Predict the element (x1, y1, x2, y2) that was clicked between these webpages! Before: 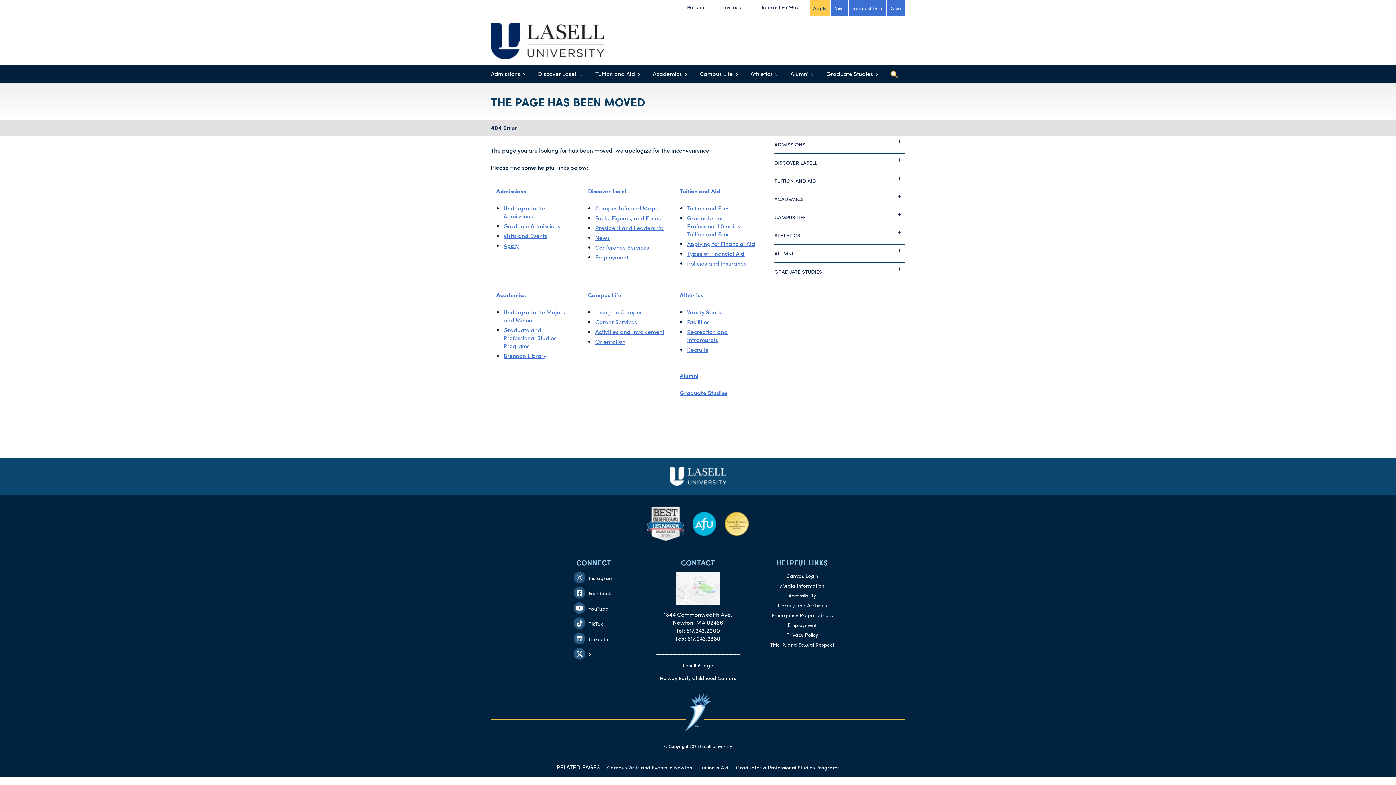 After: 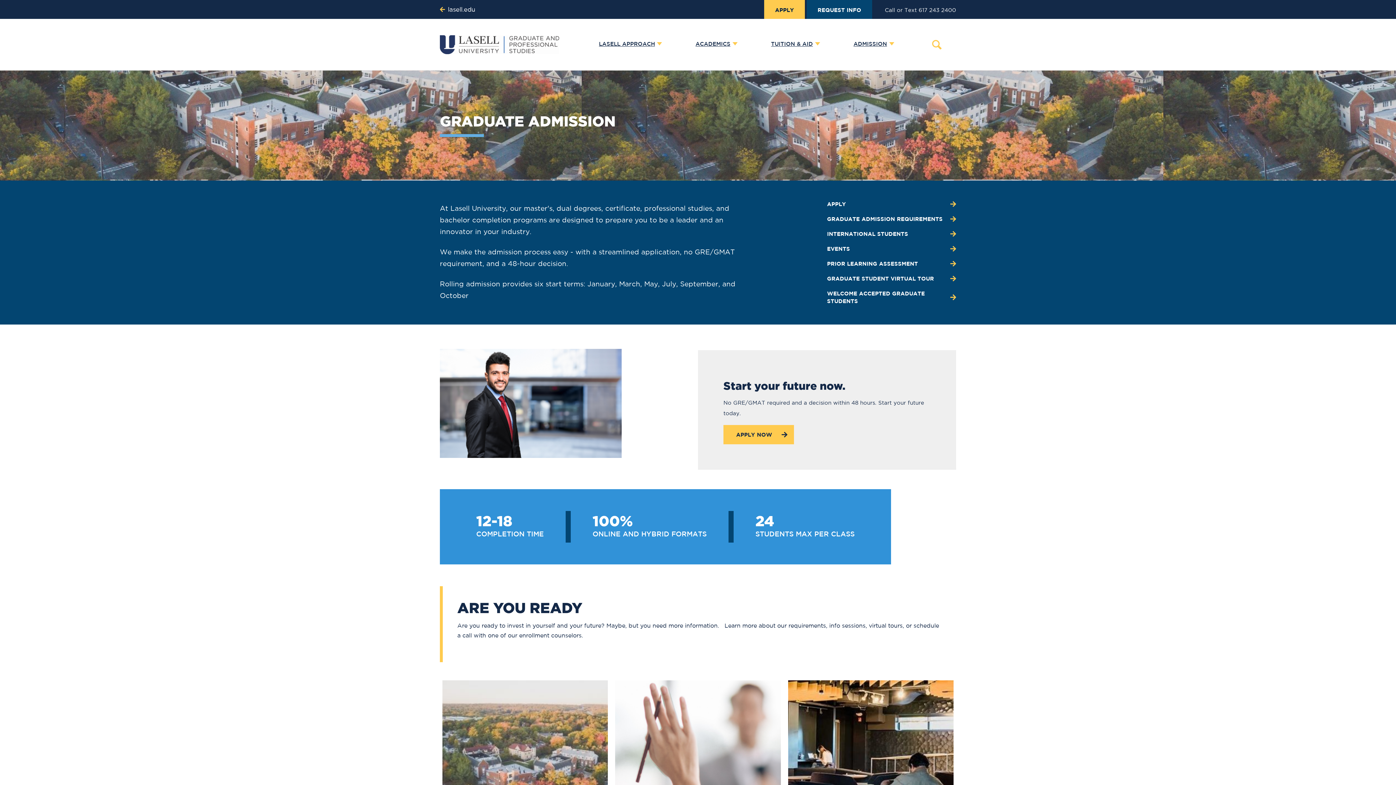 Action: label: Graduate Admissions bbox: (503, 221, 560, 230)